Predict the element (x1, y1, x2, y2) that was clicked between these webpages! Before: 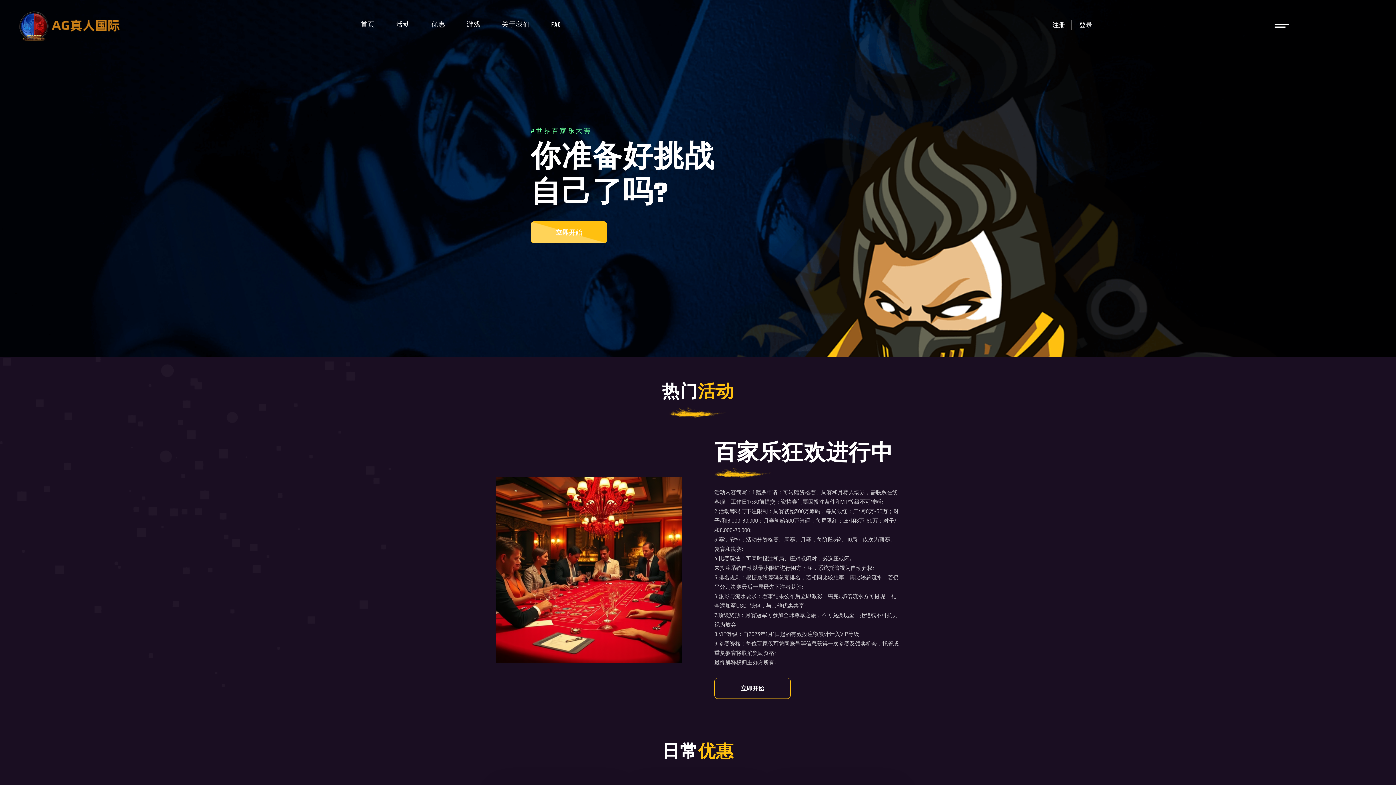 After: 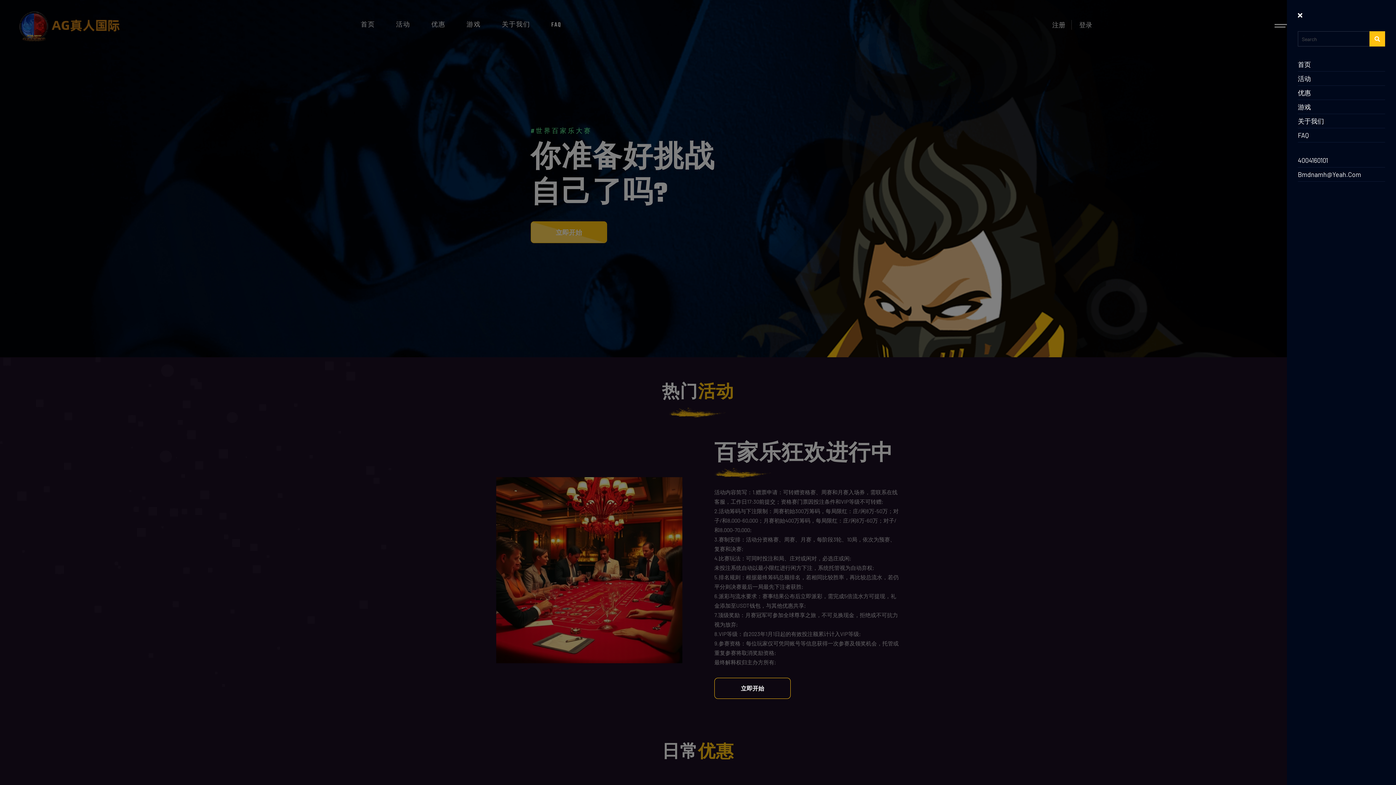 Action: bbox: (1274, 20, 1289, 29)